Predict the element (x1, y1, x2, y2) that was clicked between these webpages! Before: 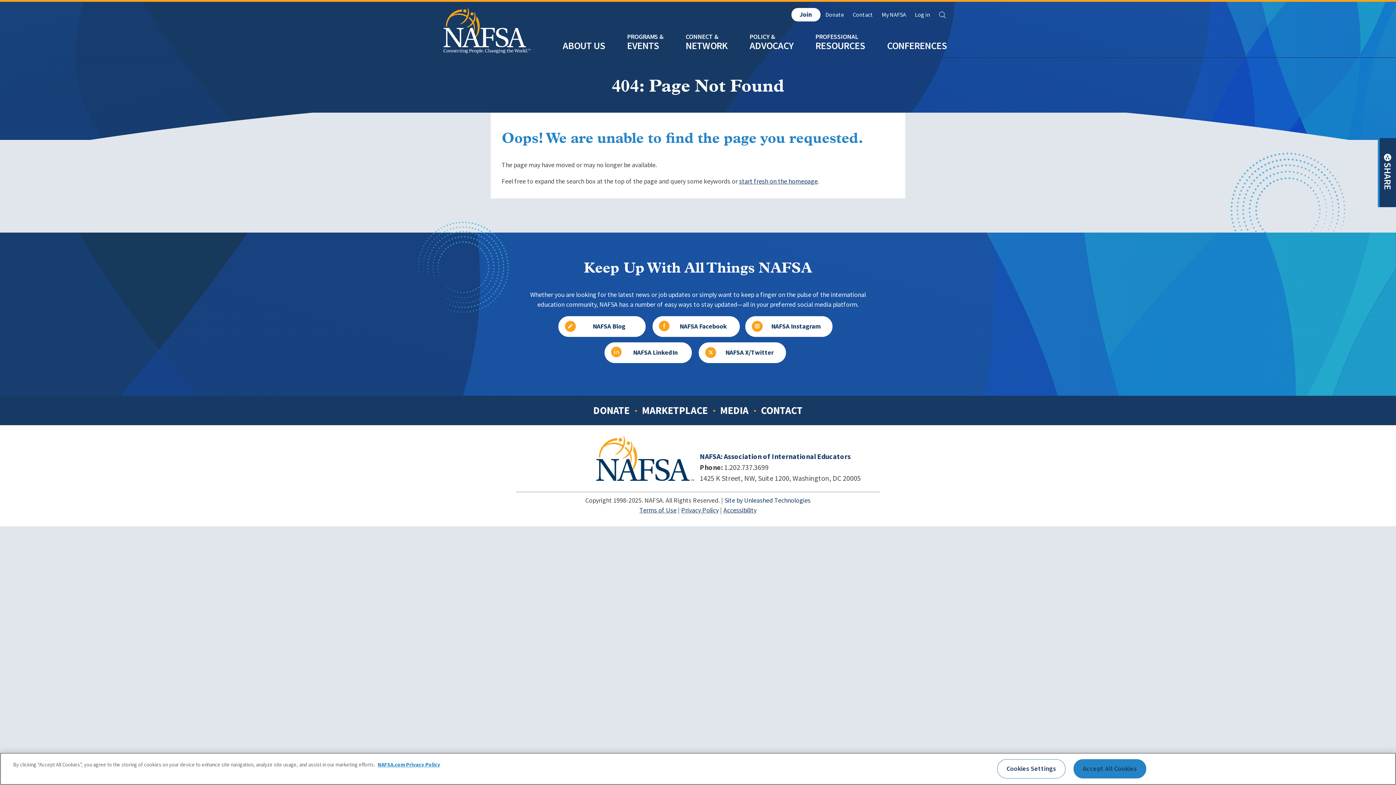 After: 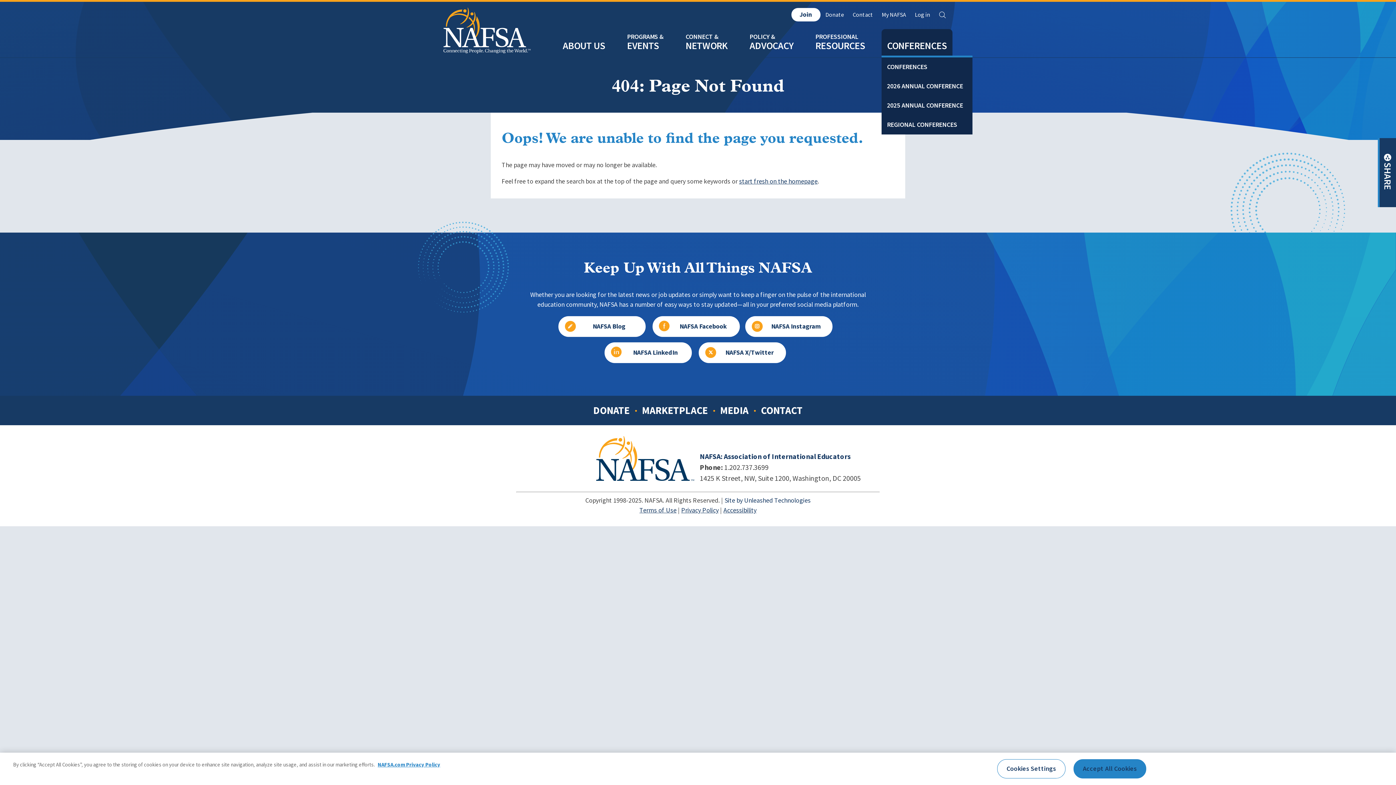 Action: label: CONFERENCES bbox: (881, 25, 952, 57)